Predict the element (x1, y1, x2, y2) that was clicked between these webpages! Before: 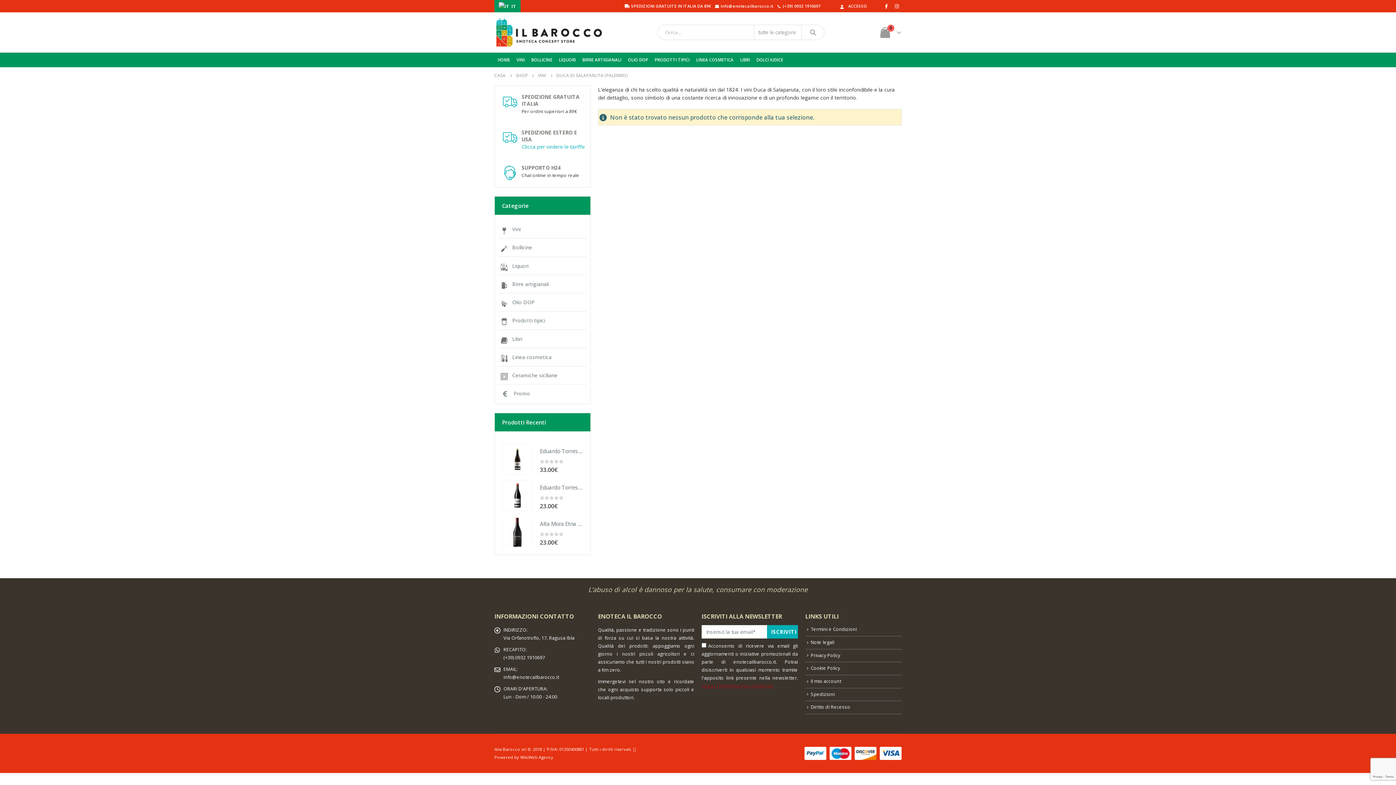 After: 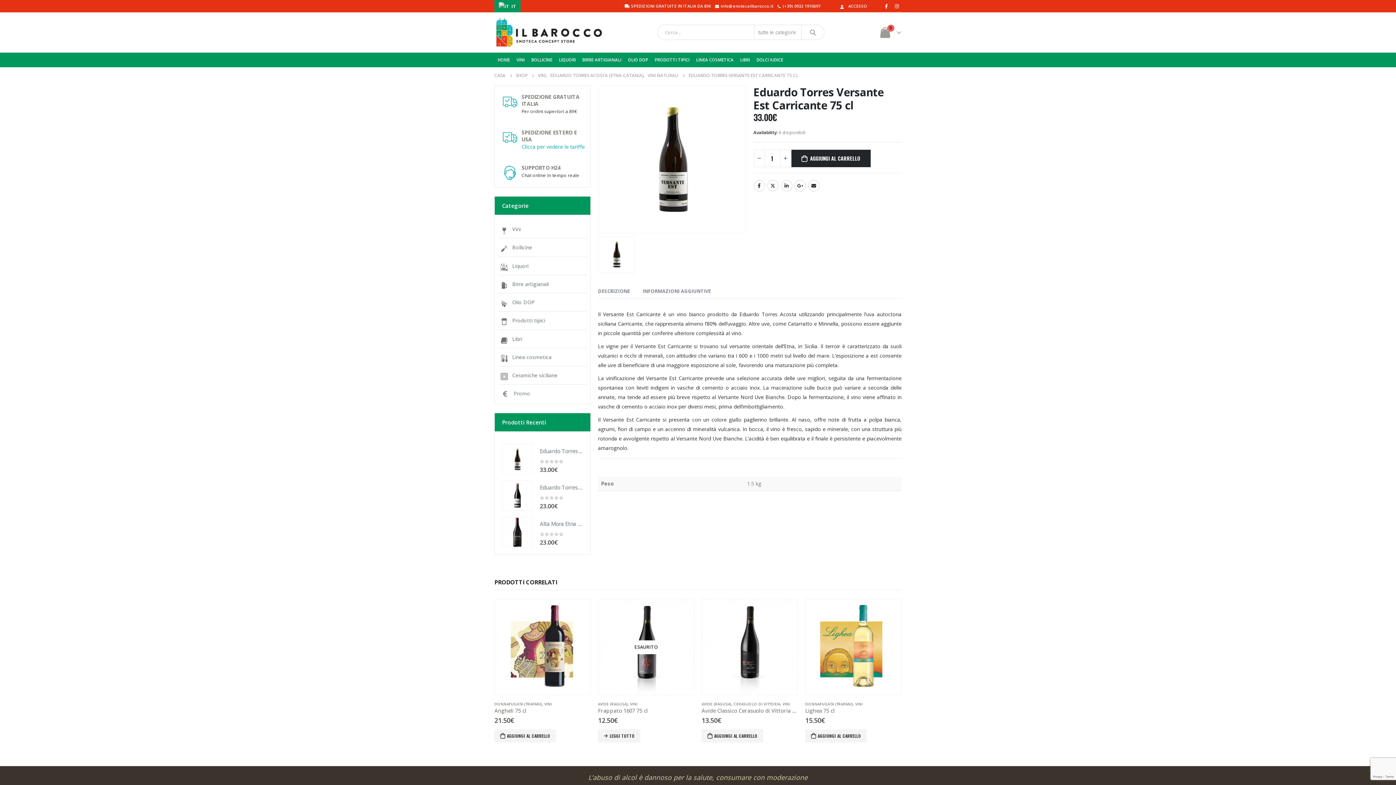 Action: bbox: (540, 445, 583, 456) label: Eduardo Torres Versante Est Carricante 75 cl